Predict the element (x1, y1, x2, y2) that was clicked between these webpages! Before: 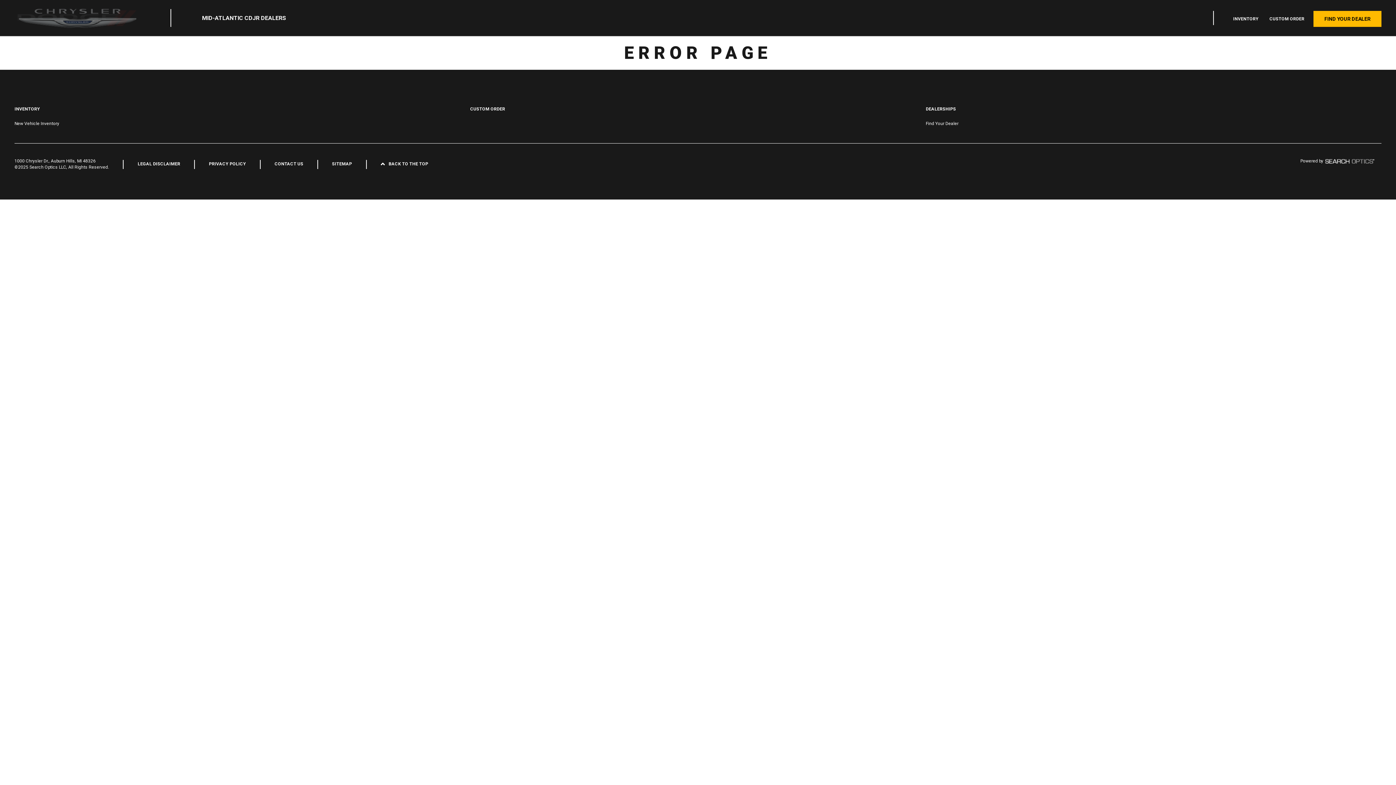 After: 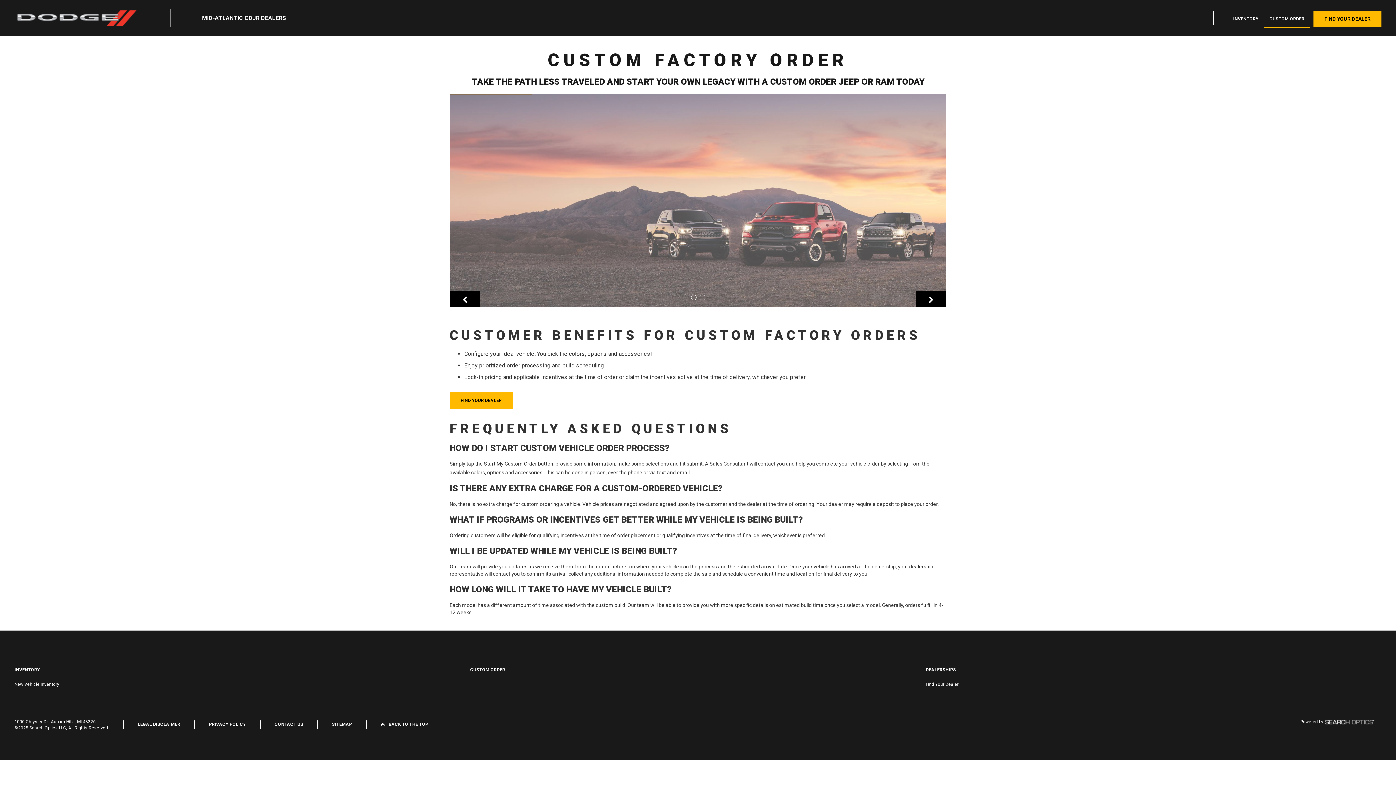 Action: label: CUSTOM ORDER bbox: (1264, 10, 1310, 26)